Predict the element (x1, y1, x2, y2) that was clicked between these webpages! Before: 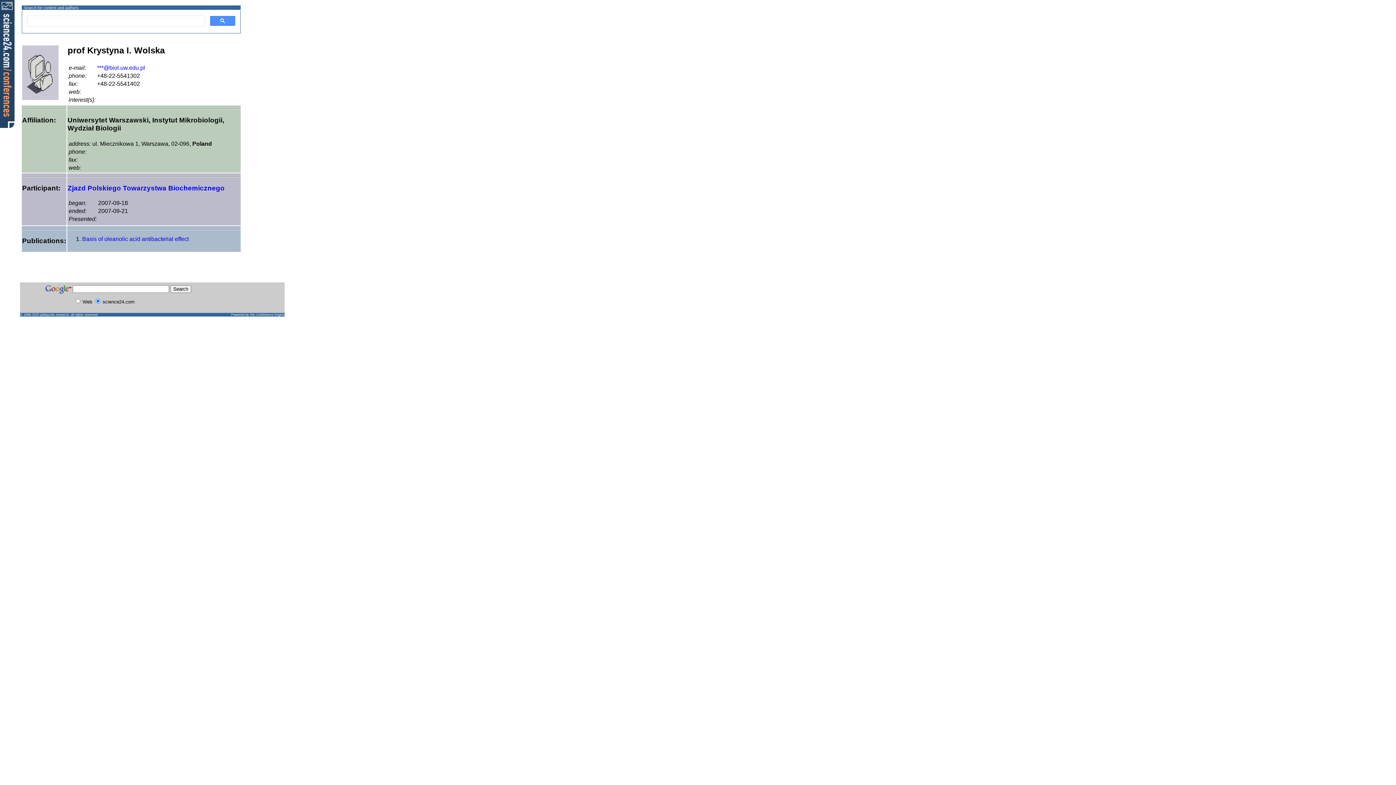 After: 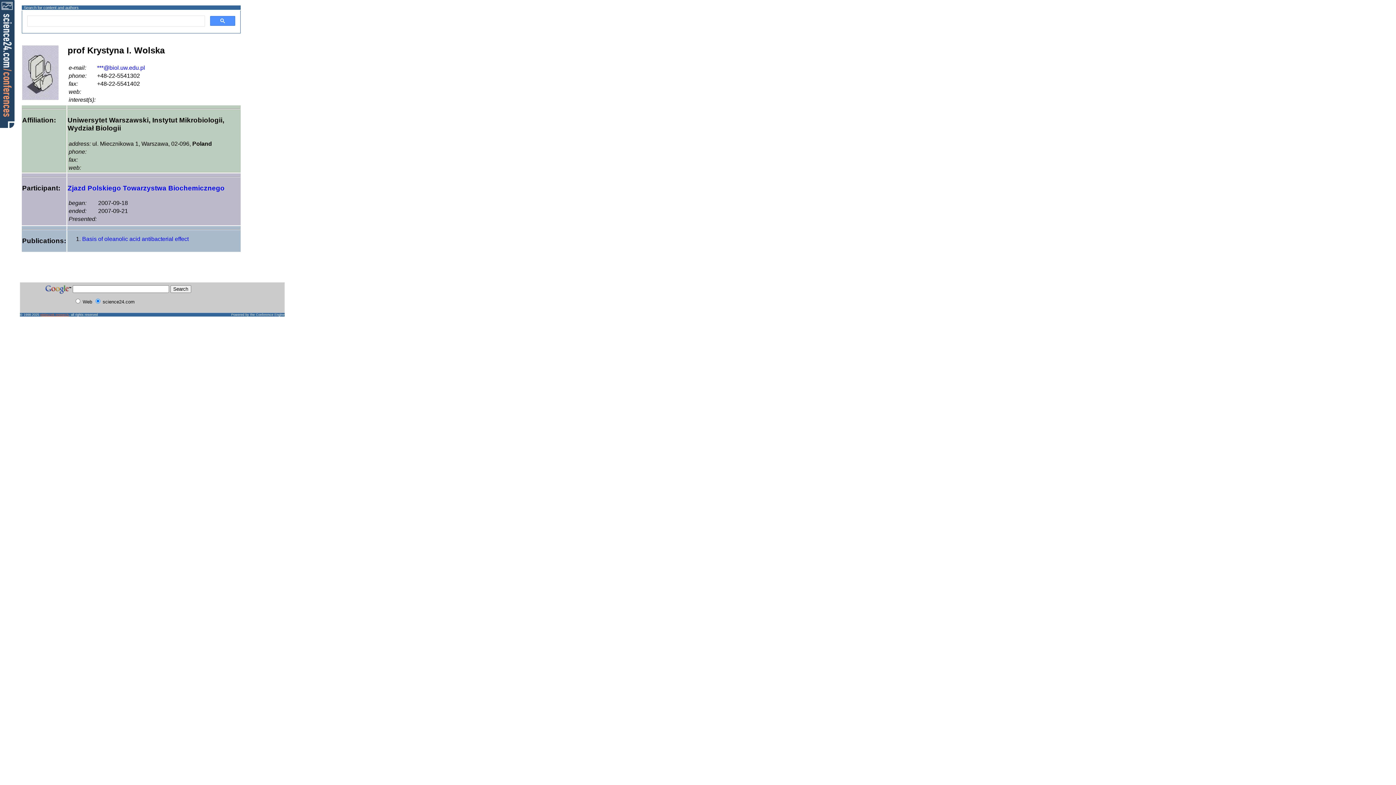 Action: label: pielaszek research bbox: (40, 313, 68, 316)